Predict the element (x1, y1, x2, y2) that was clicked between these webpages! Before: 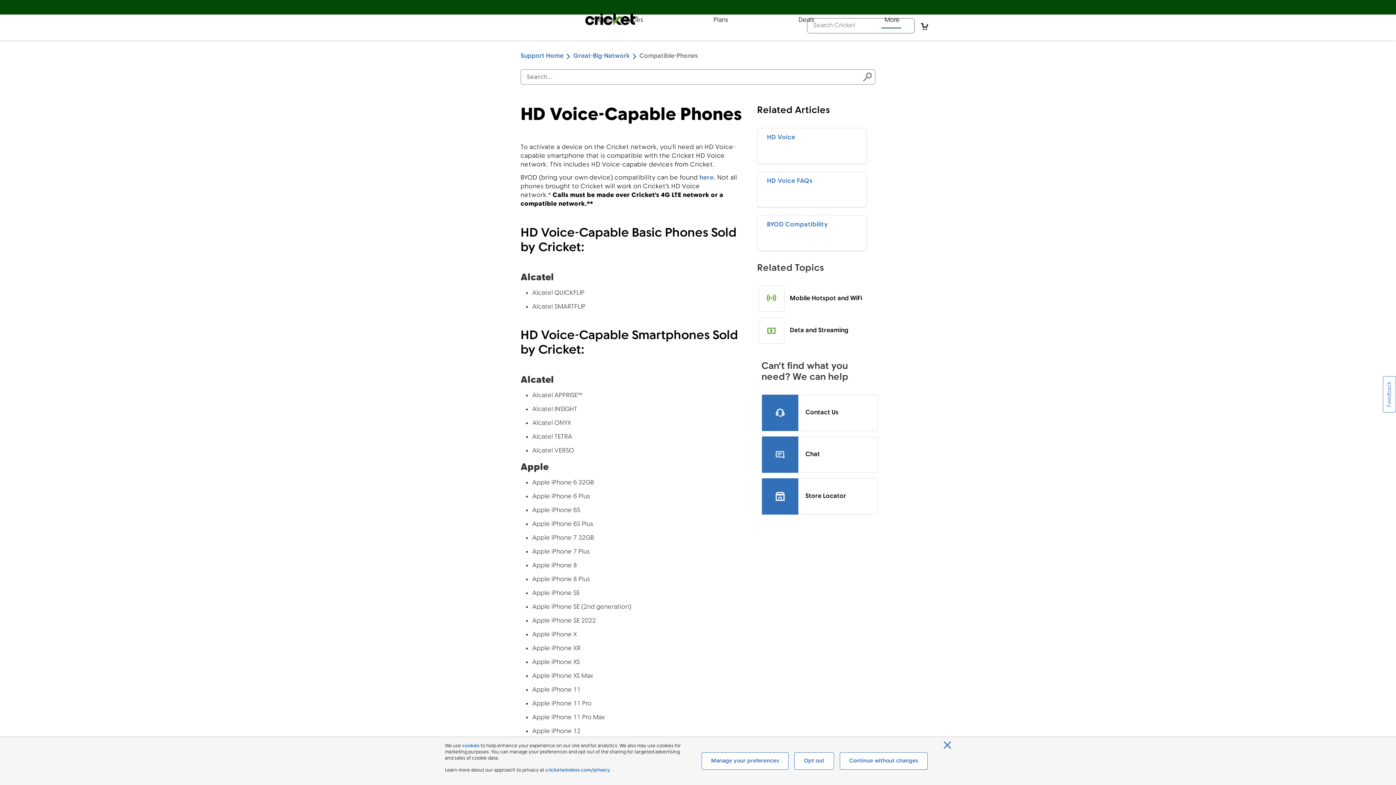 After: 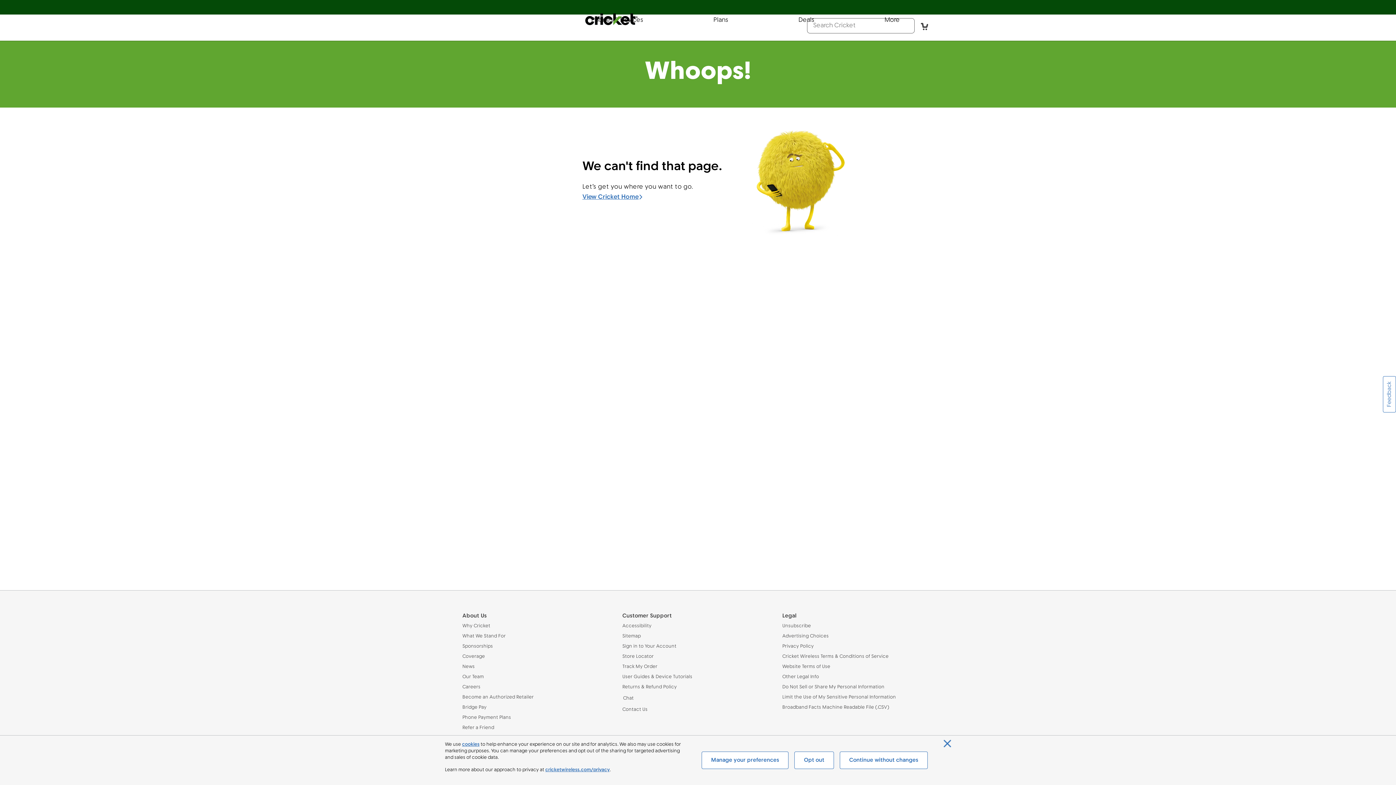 Action: bbox: (757, 172, 866, 207) label: HD Voice FAQs